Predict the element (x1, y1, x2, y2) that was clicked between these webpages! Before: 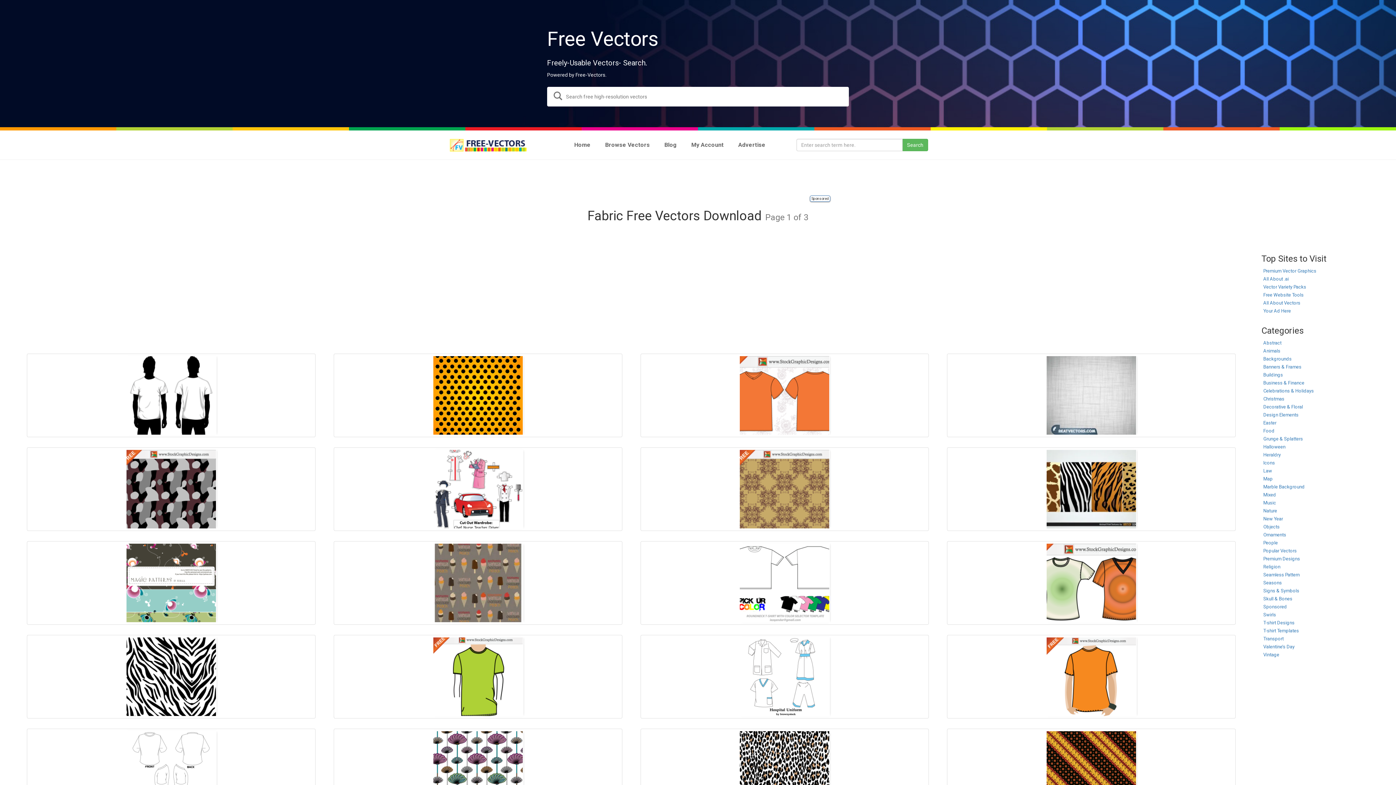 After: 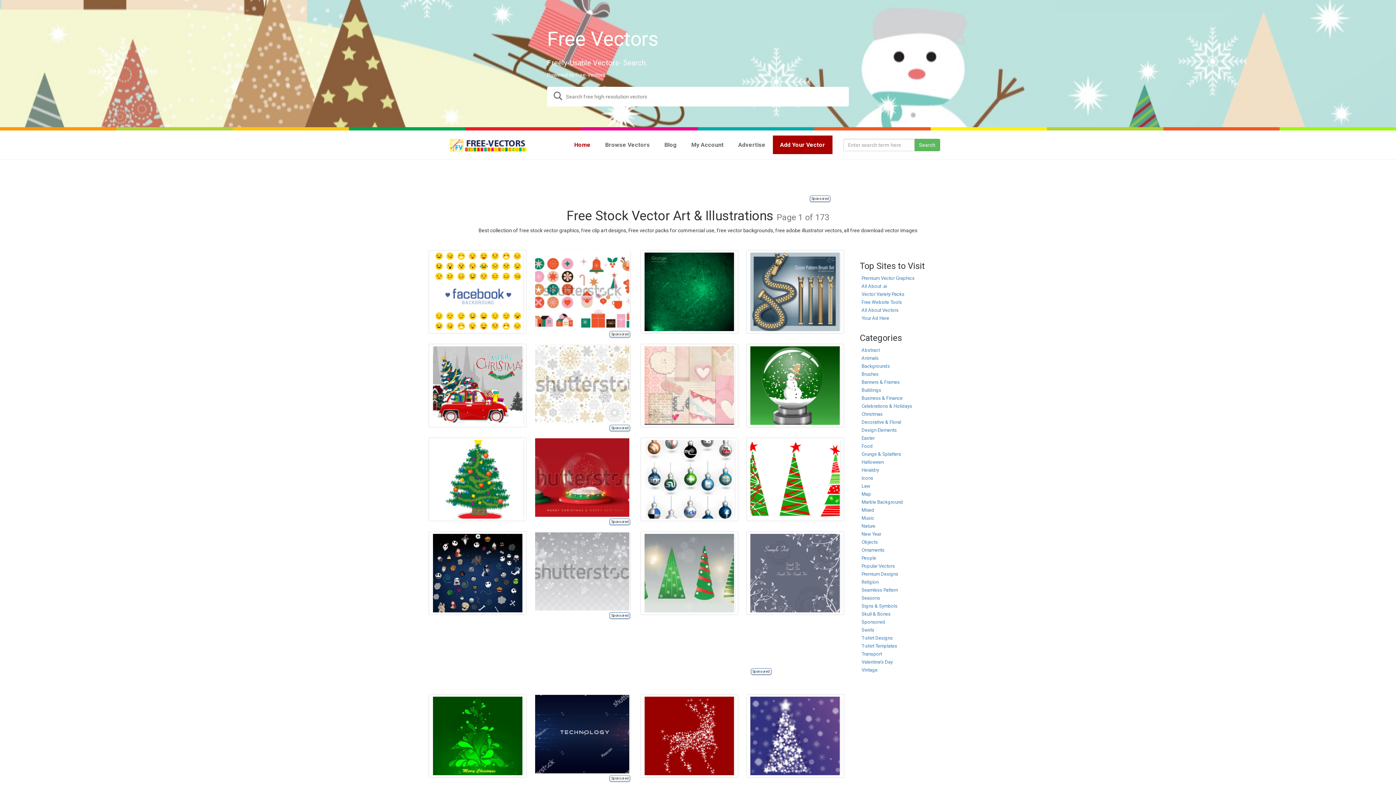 Action: bbox: (423, 138, 552, 152)